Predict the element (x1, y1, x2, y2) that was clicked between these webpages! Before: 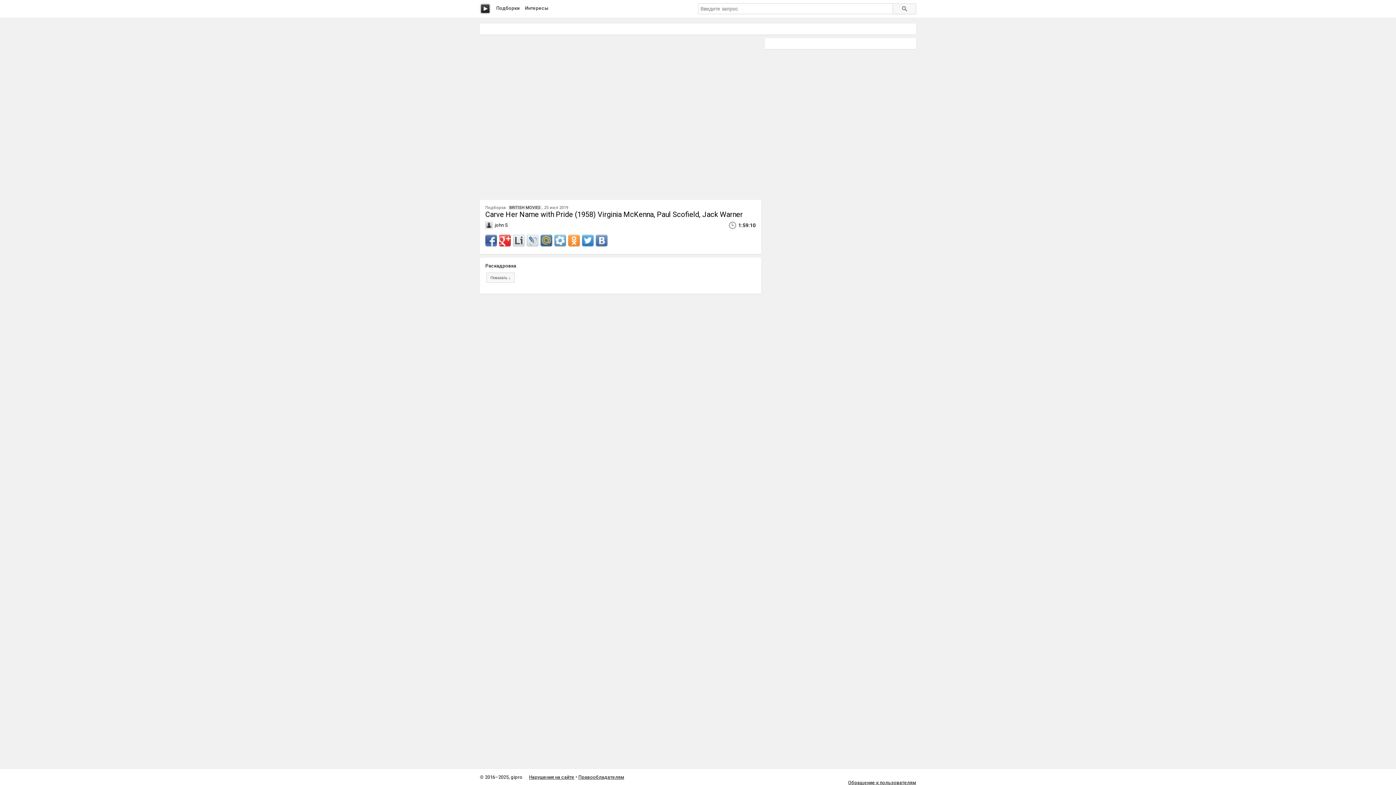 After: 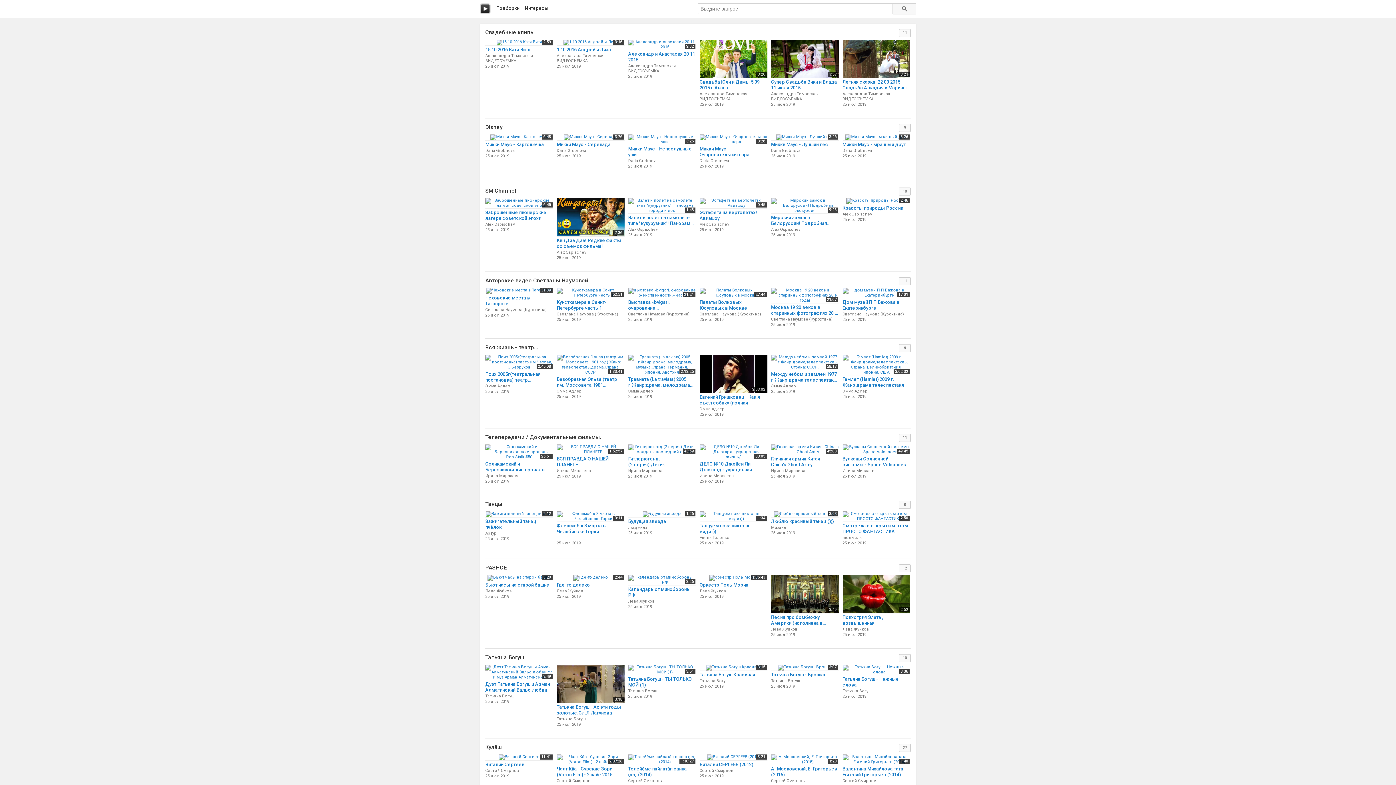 Action: bbox: (480, 3, 490, 14)